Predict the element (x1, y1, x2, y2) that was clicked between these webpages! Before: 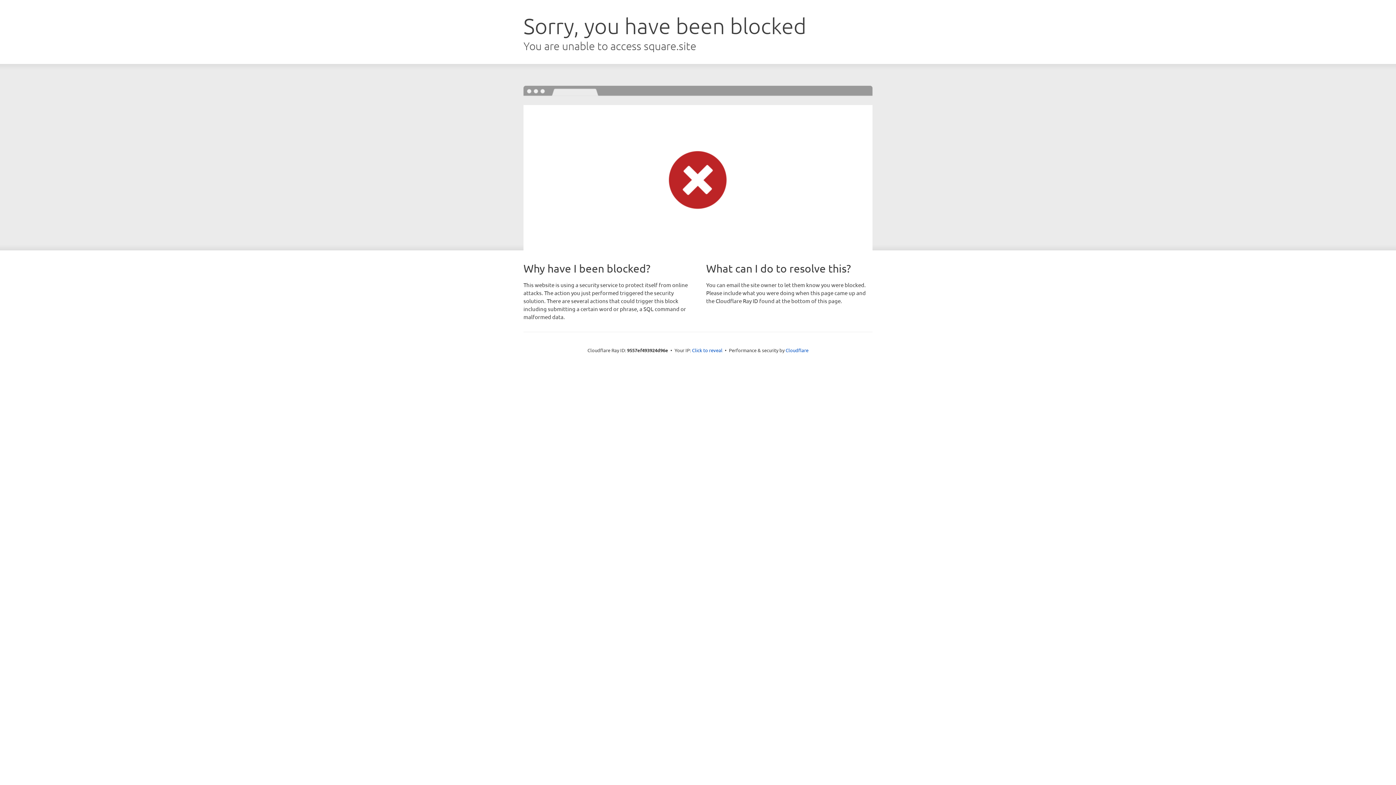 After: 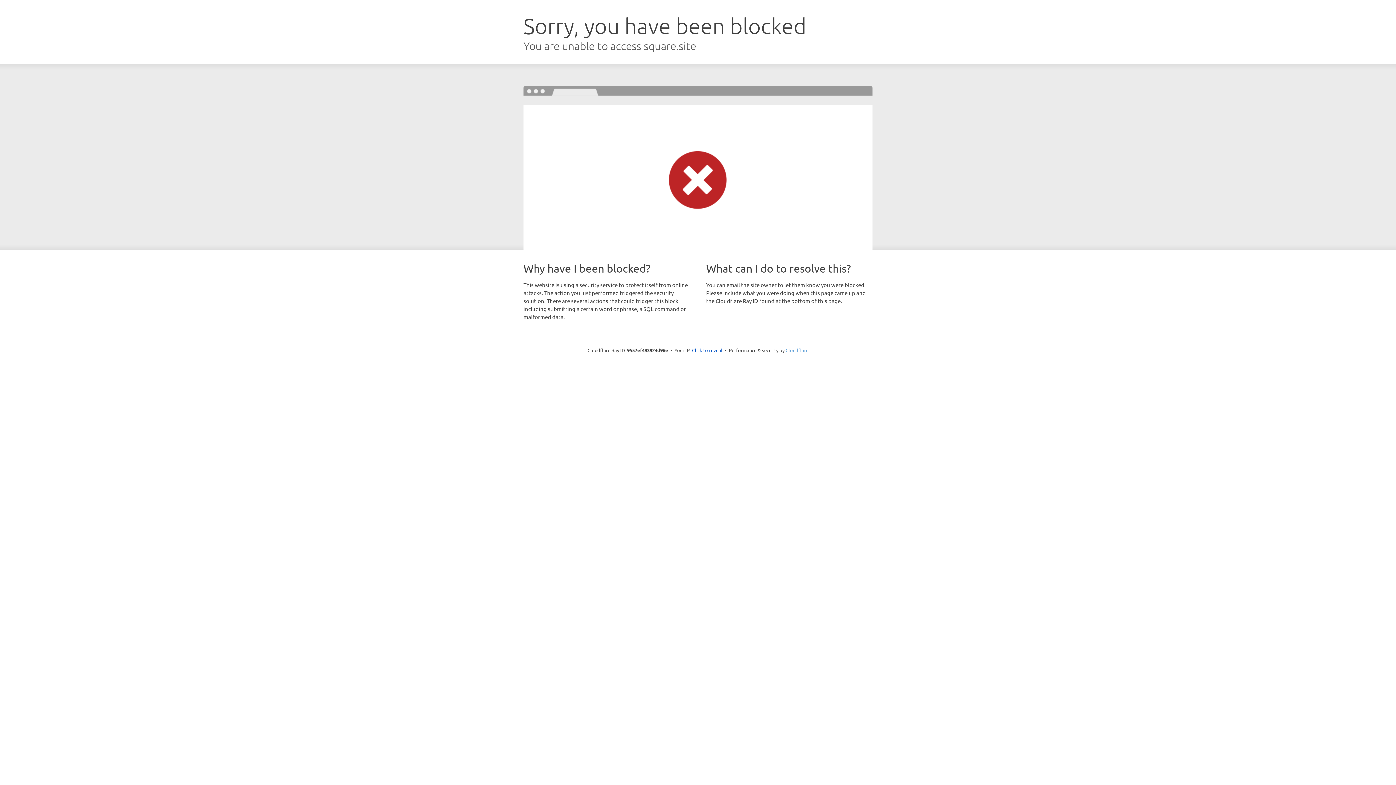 Action: label: Cloudflare bbox: (785, 347, 808, 353)